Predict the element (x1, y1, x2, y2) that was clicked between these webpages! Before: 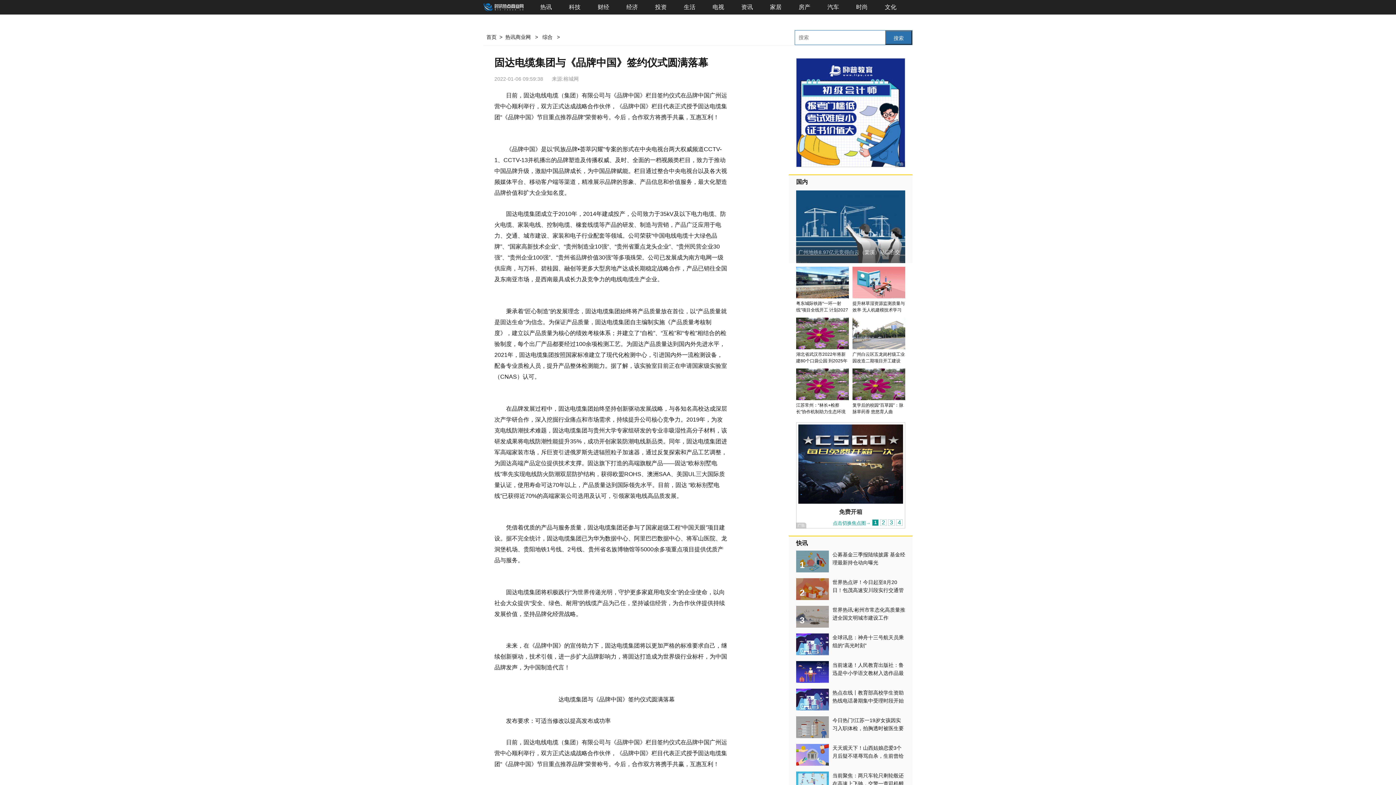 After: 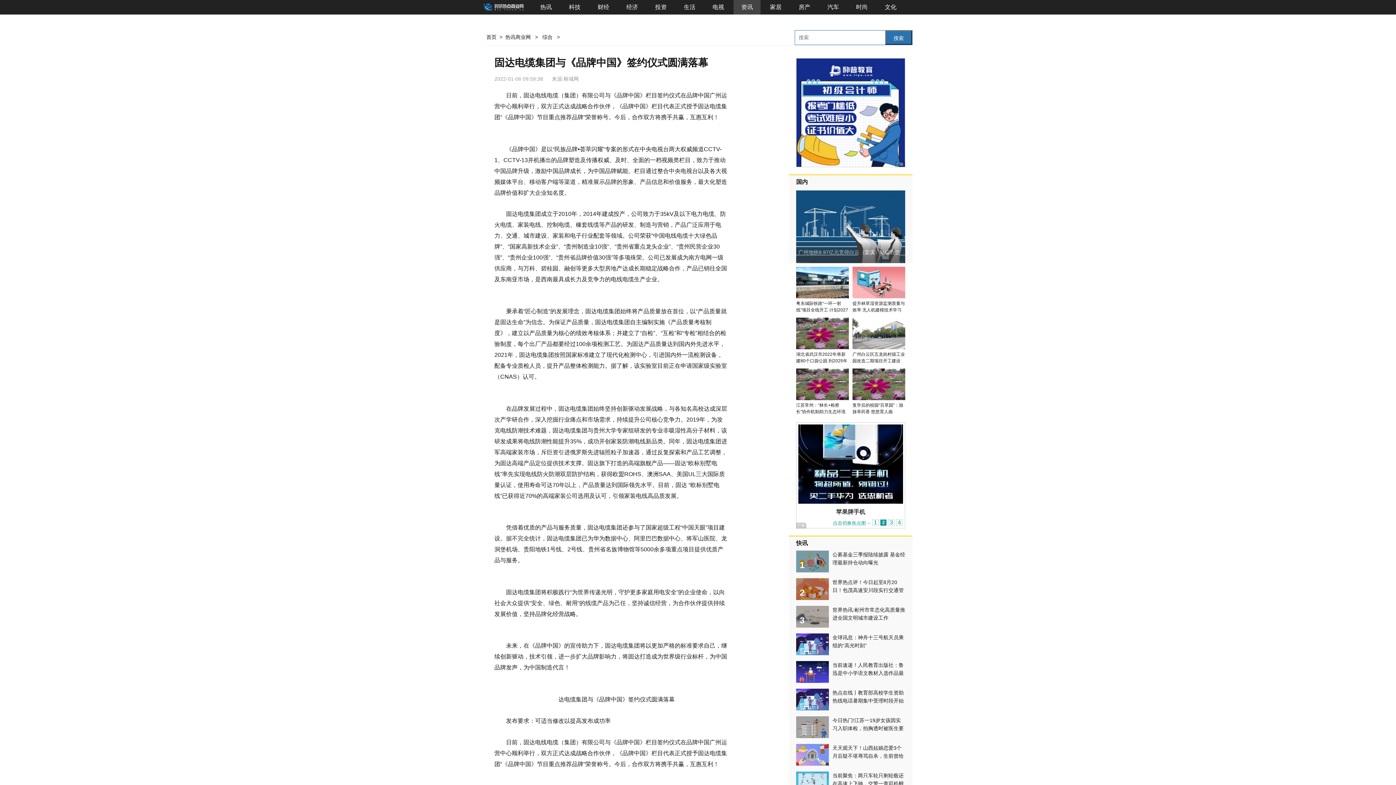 Action: label: 资讯 bbox: (733, 0, 760, 14)